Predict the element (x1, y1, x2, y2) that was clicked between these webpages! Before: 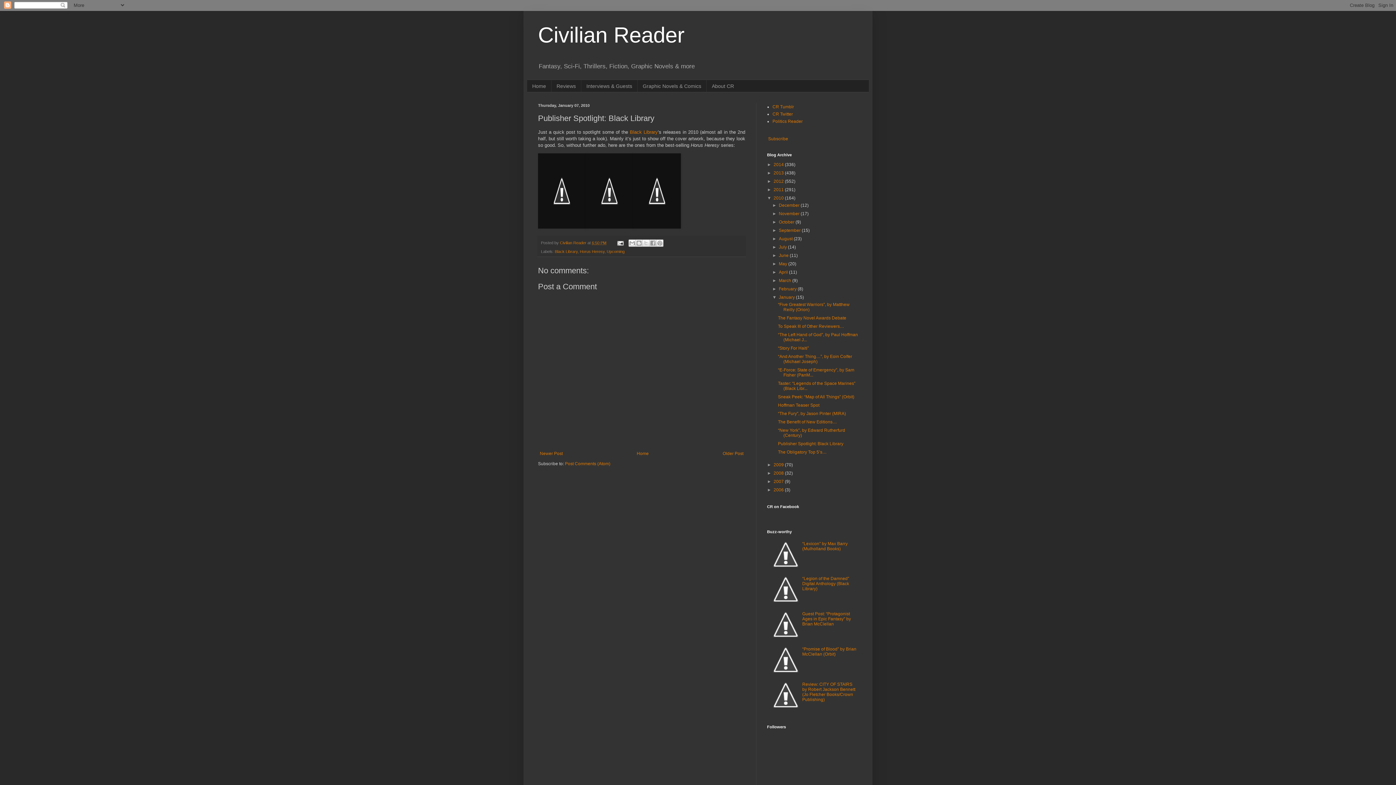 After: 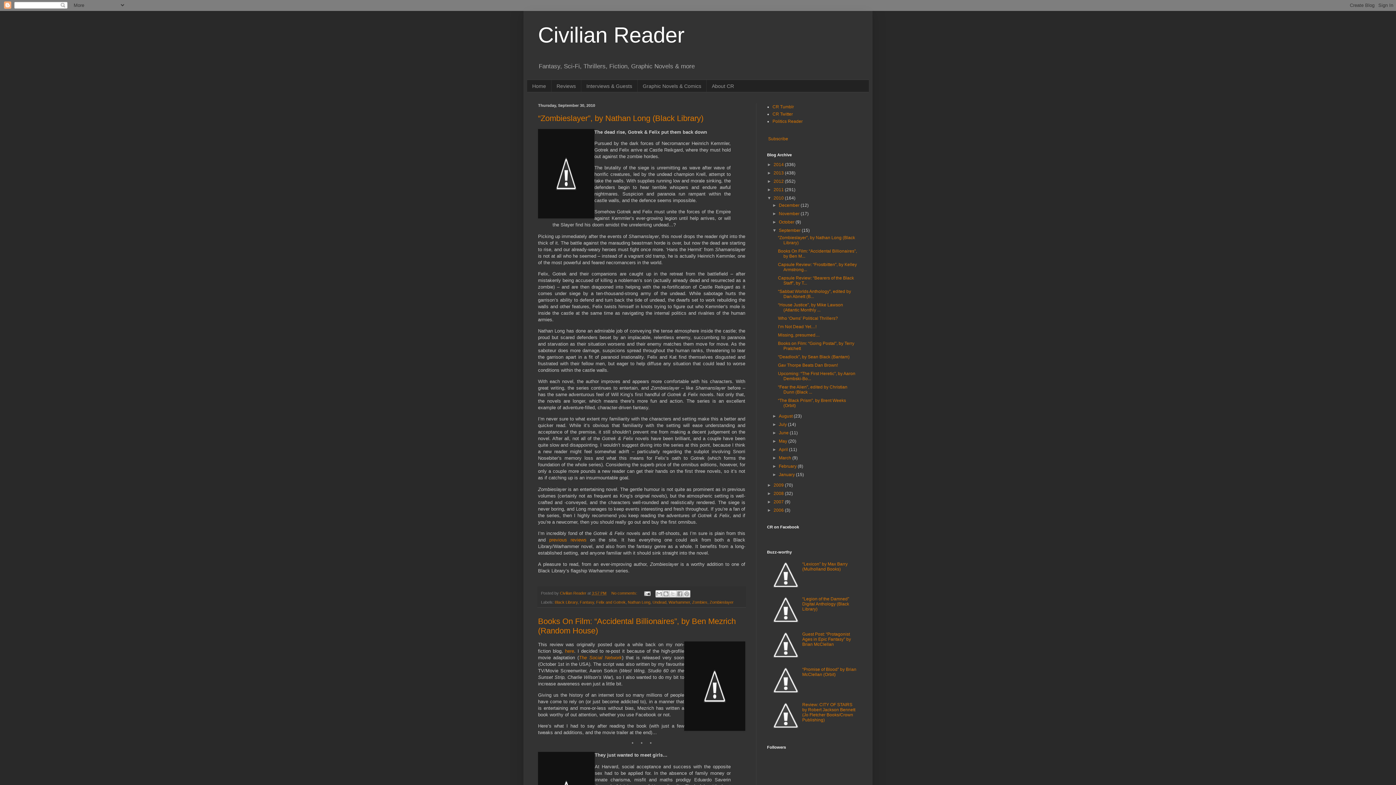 Action: label: September  bbox: (779, 228, 801, 233)